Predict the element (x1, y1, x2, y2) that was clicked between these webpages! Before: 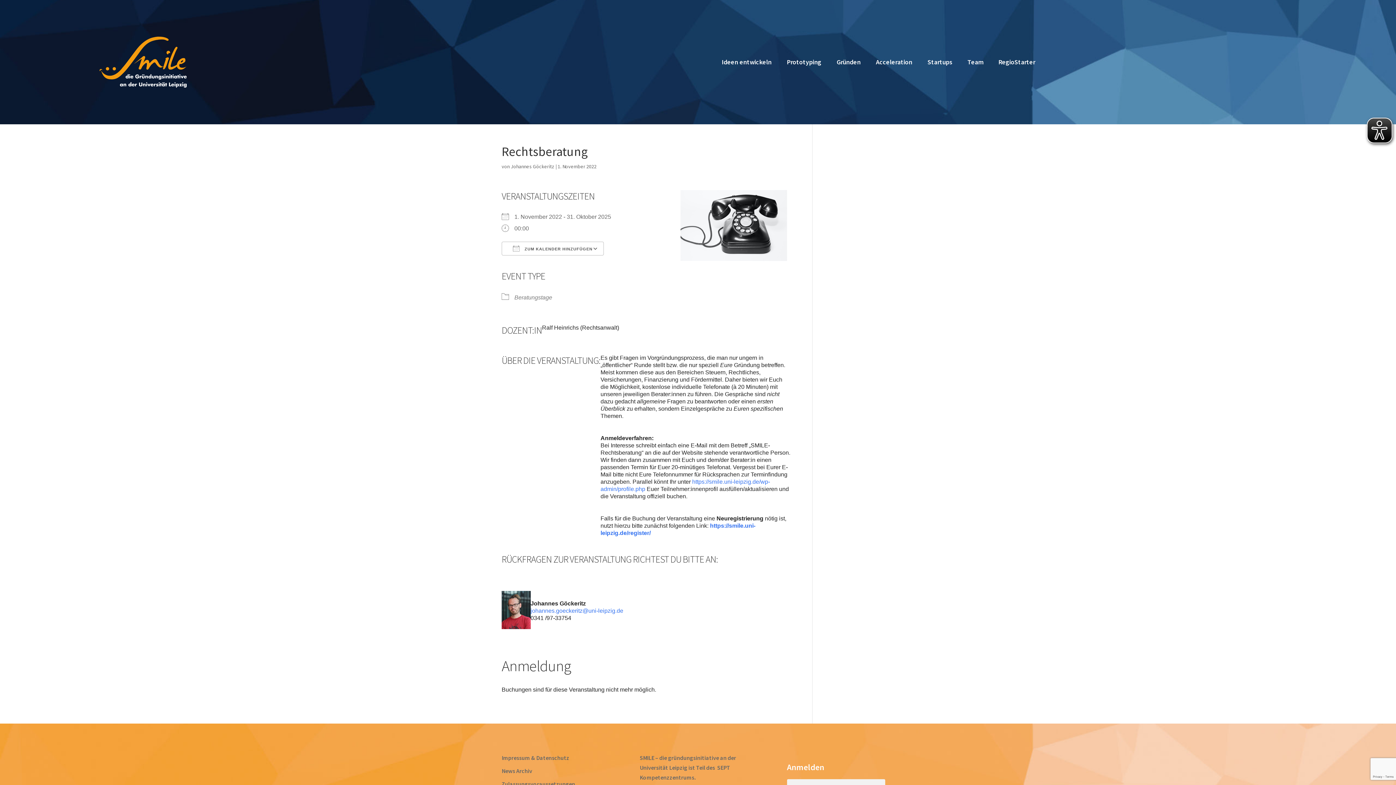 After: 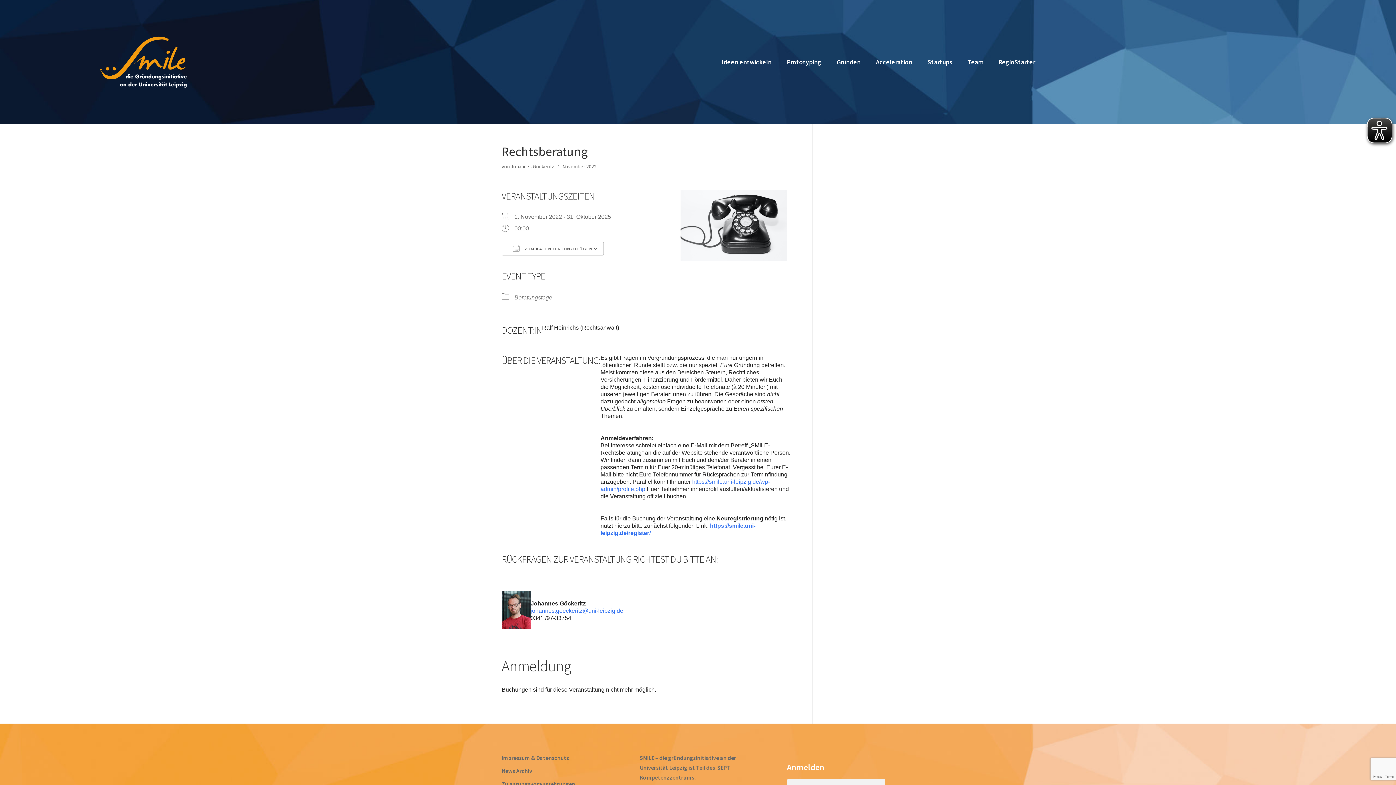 Action: label:  ZUM KALENDER HINZUFÜGEN bbox: (501, 241, 604, 255)